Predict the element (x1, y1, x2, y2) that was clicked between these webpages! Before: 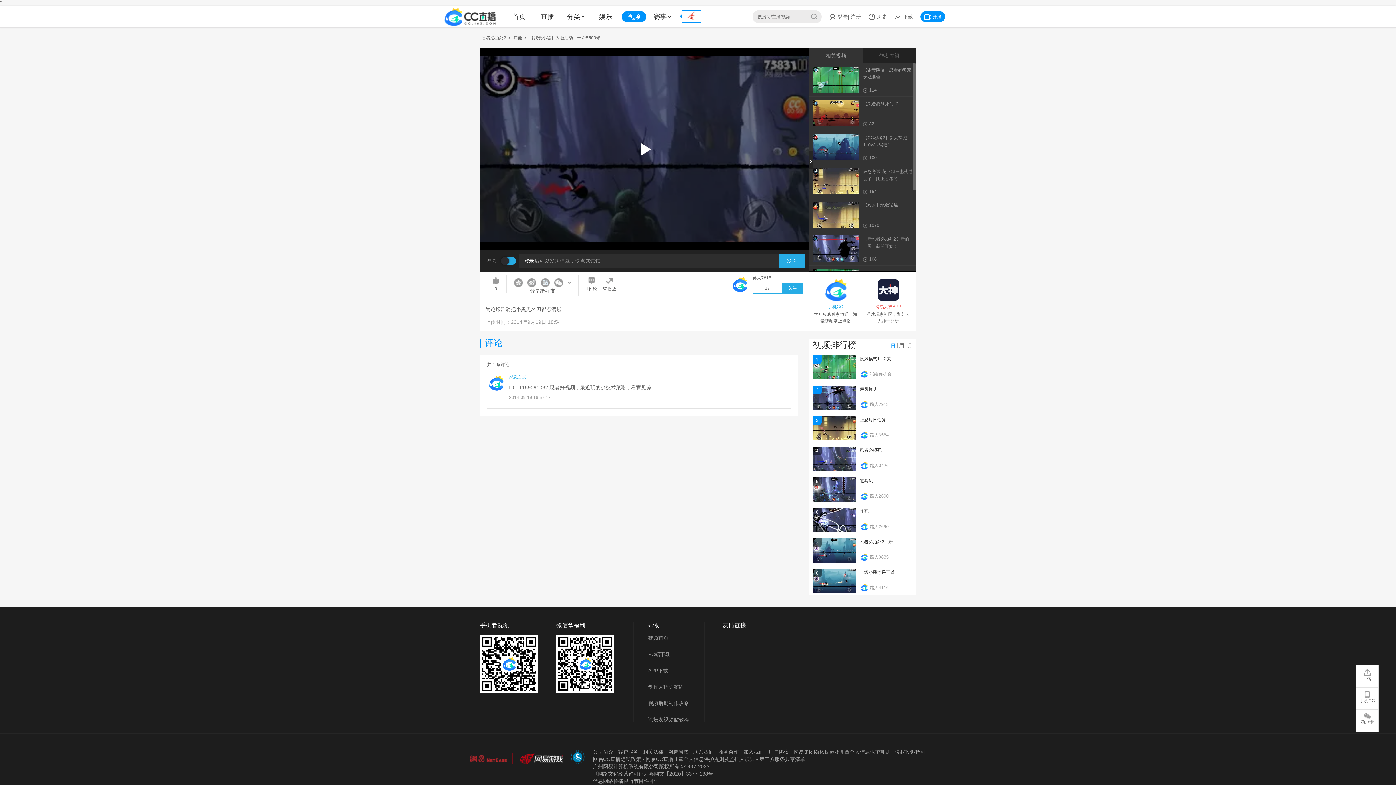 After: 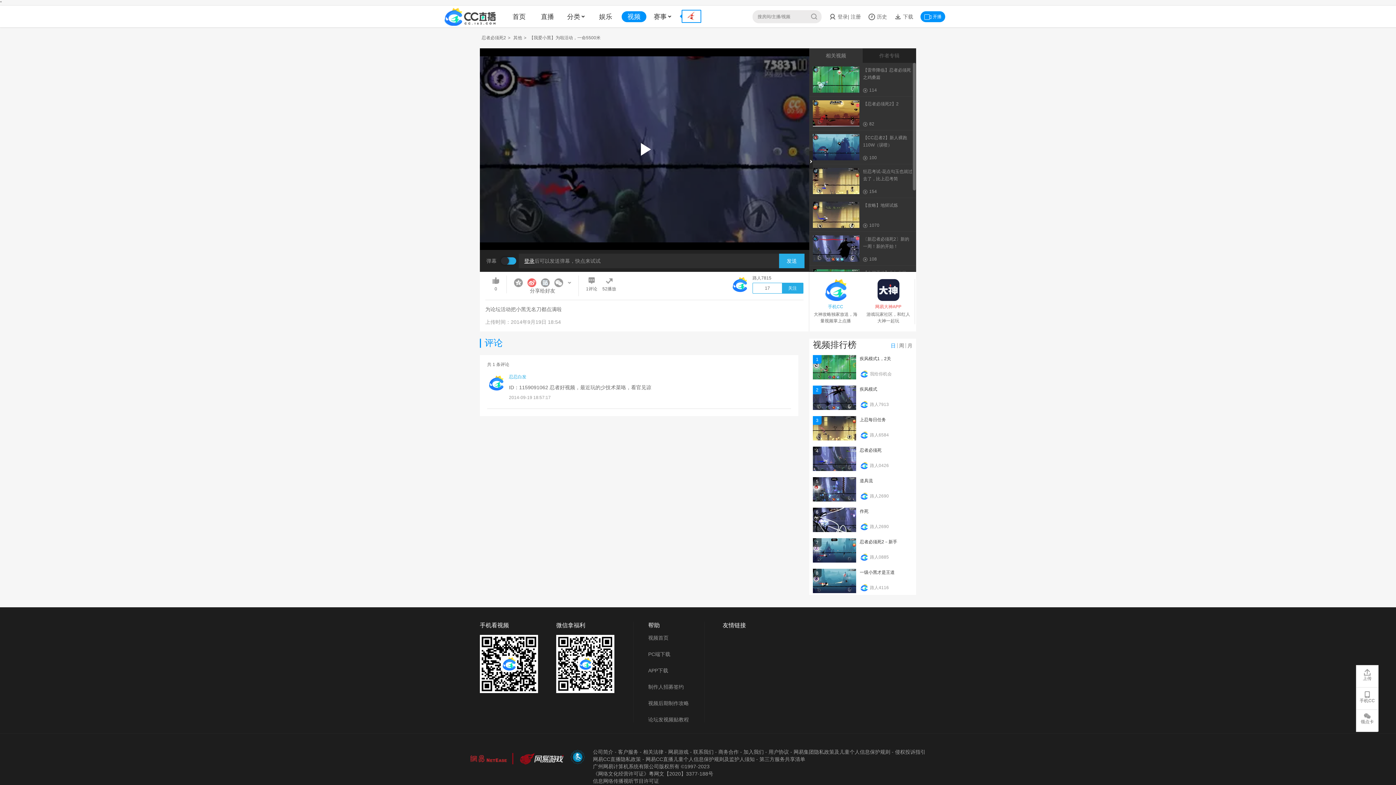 Action: label:   bbox: (527, 278, 537, 283)